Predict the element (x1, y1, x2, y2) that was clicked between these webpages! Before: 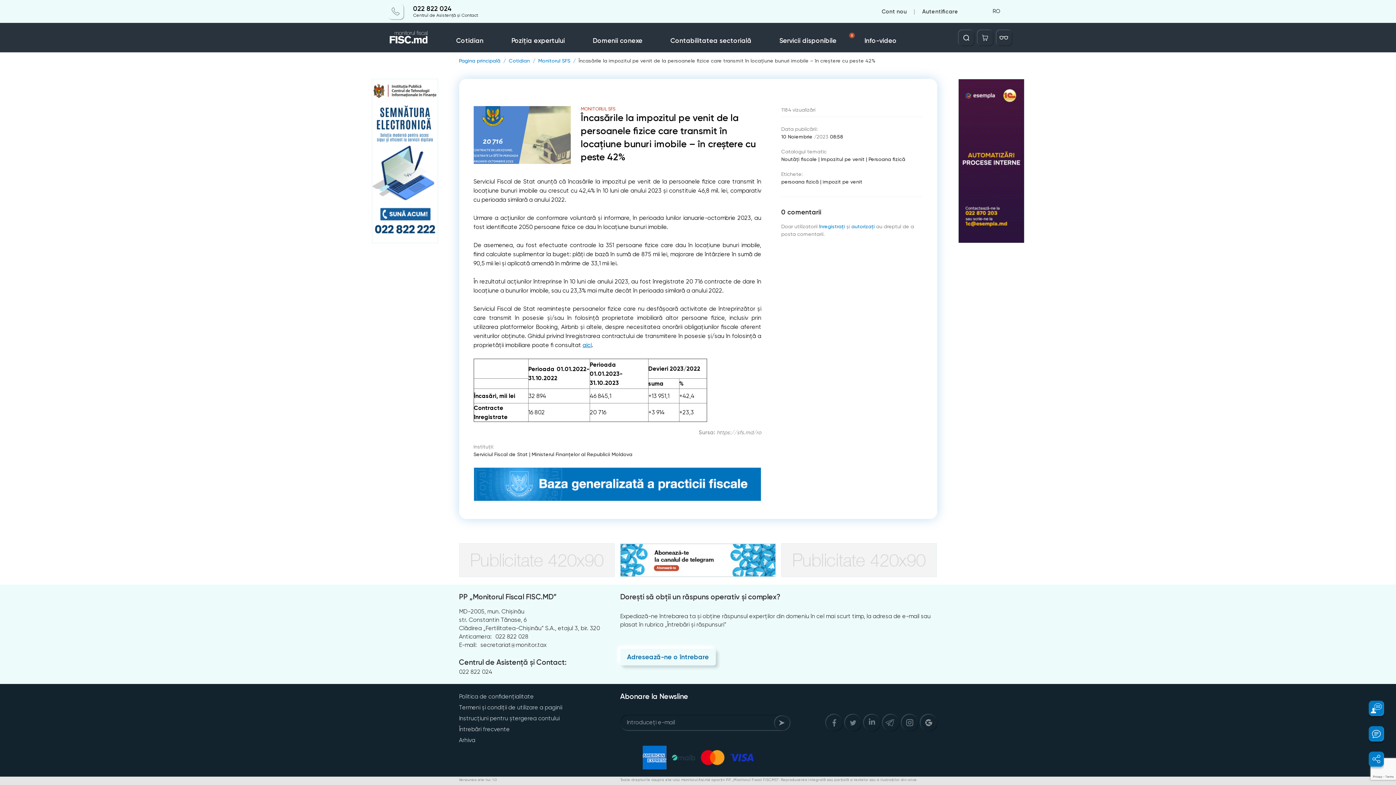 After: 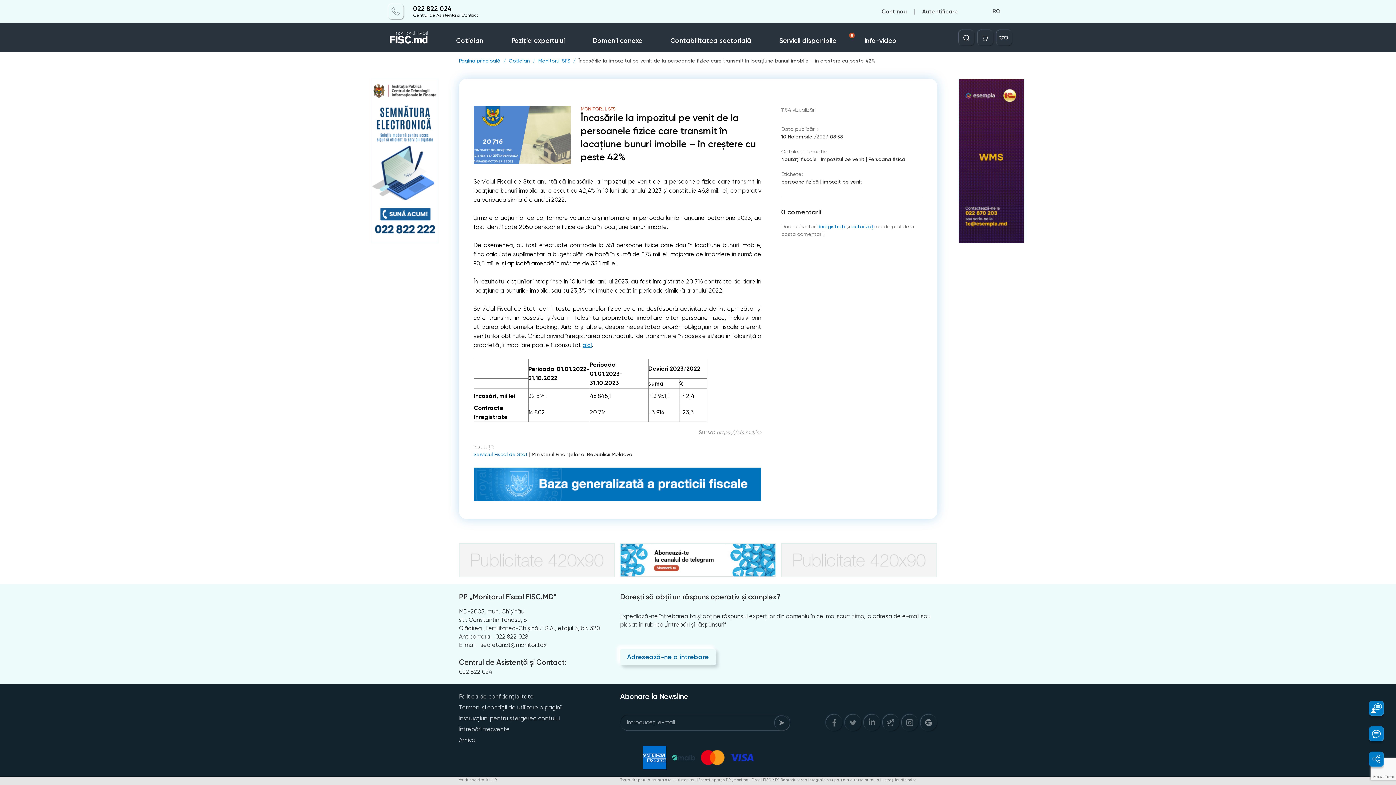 Action: label: Serviciul Fiscal de Stat bbox: (473, 450, 527, 458)